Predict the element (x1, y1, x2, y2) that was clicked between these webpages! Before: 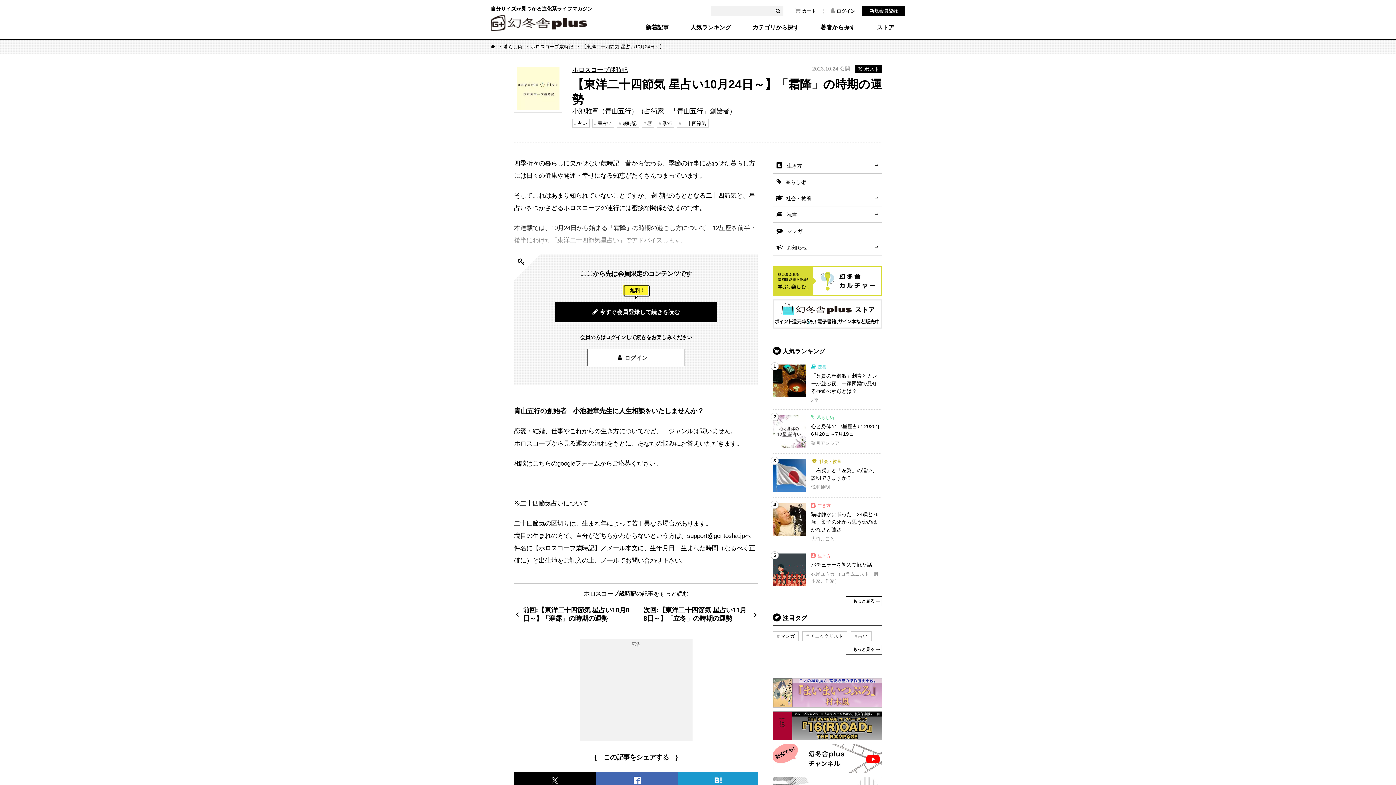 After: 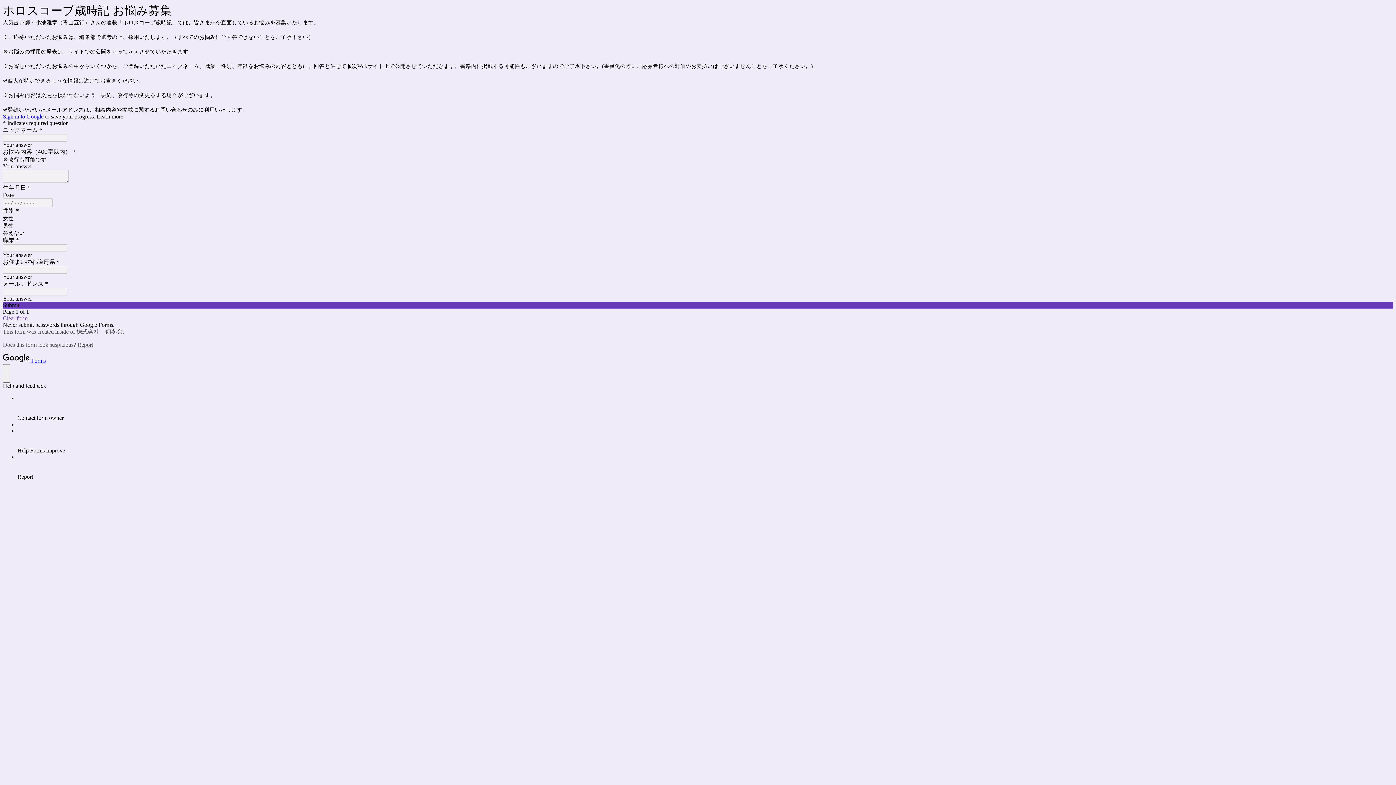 Action: bbox: (557, 460, 612, 467) label: googleフォームから